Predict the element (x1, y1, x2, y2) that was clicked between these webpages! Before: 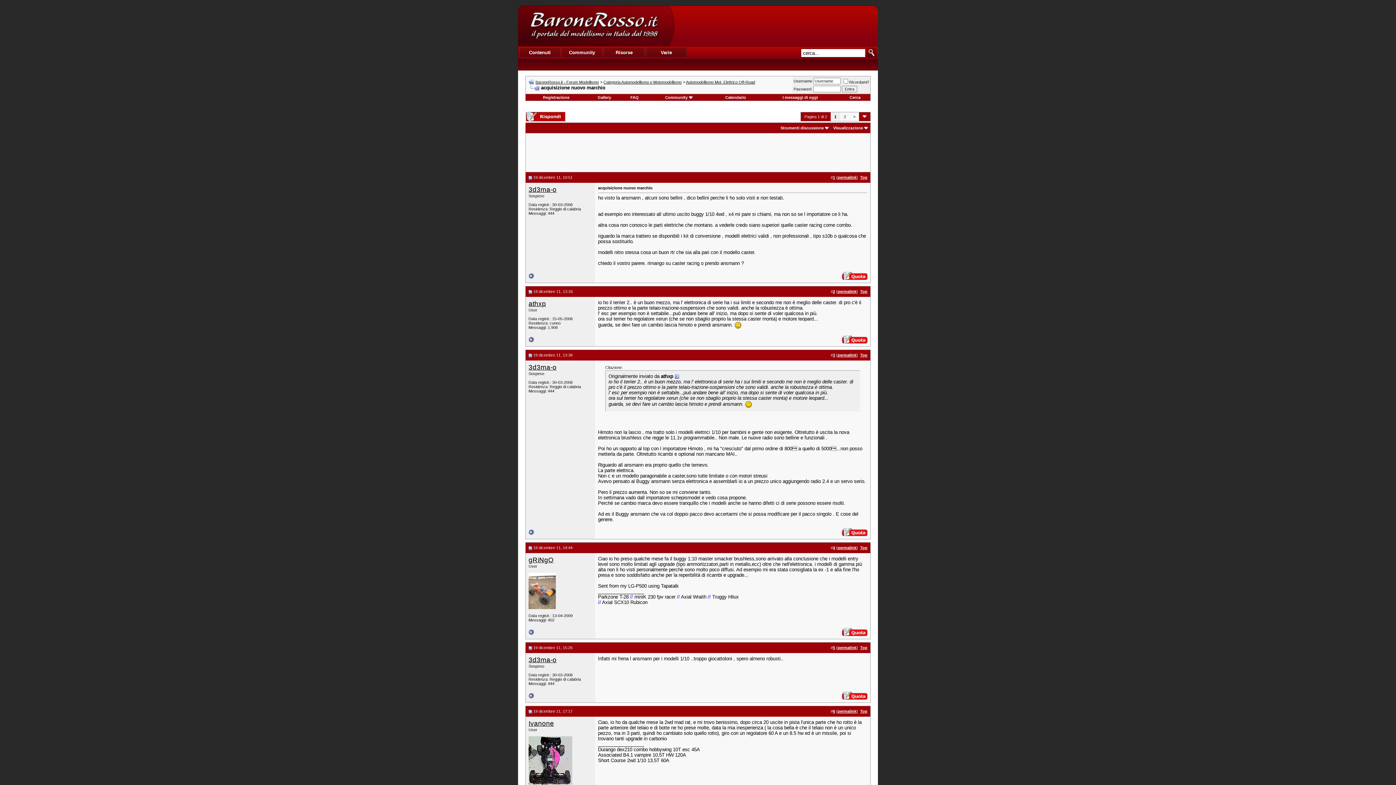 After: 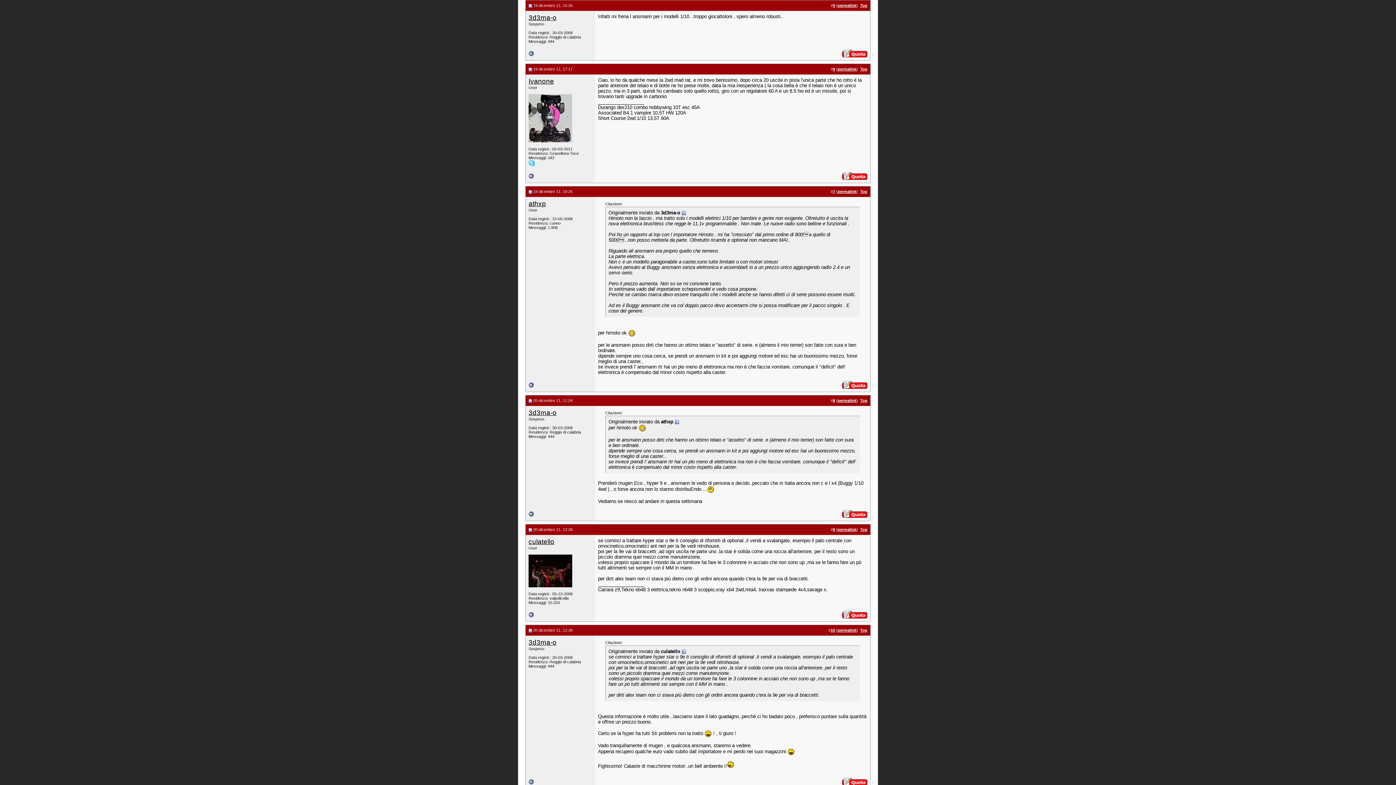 Action: bbox: (837, 645, 856, 650) label: permalink